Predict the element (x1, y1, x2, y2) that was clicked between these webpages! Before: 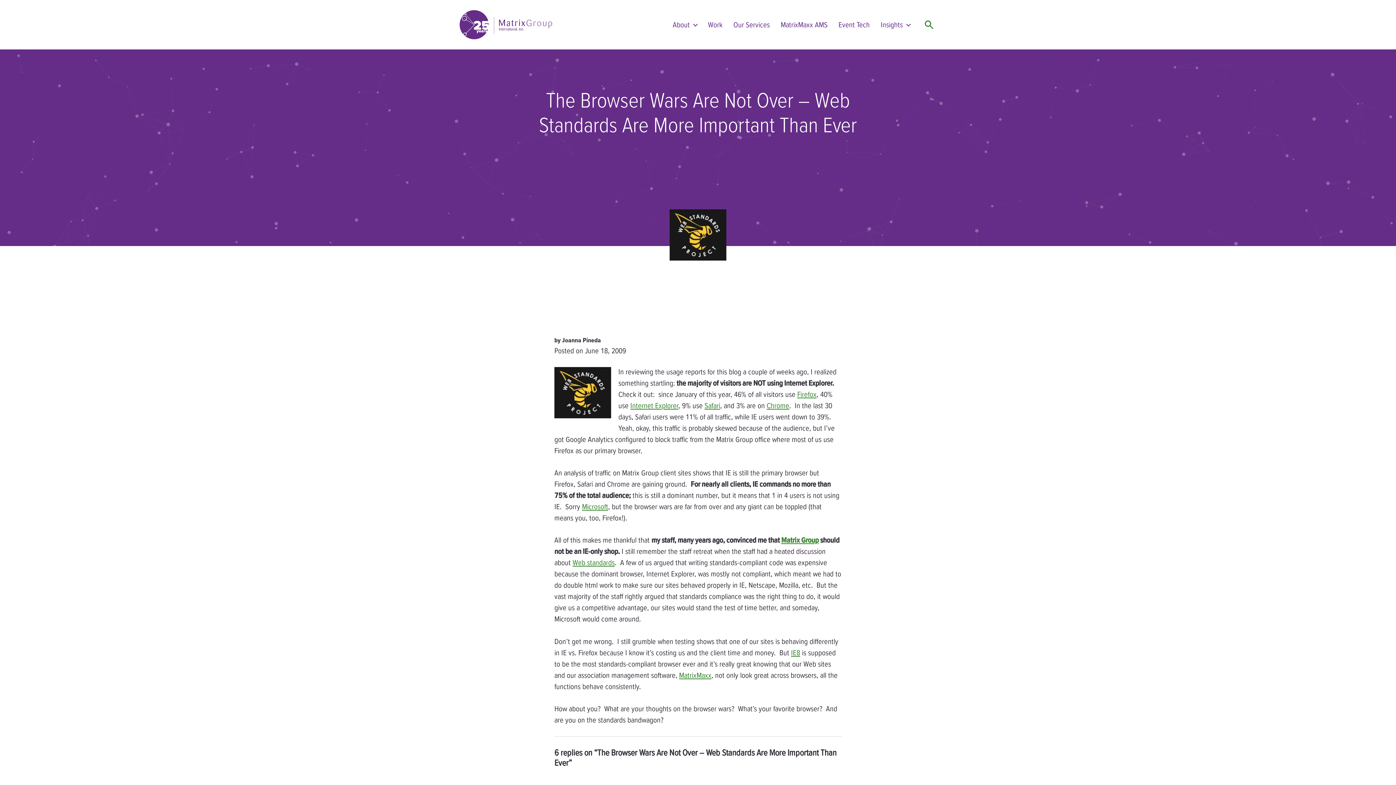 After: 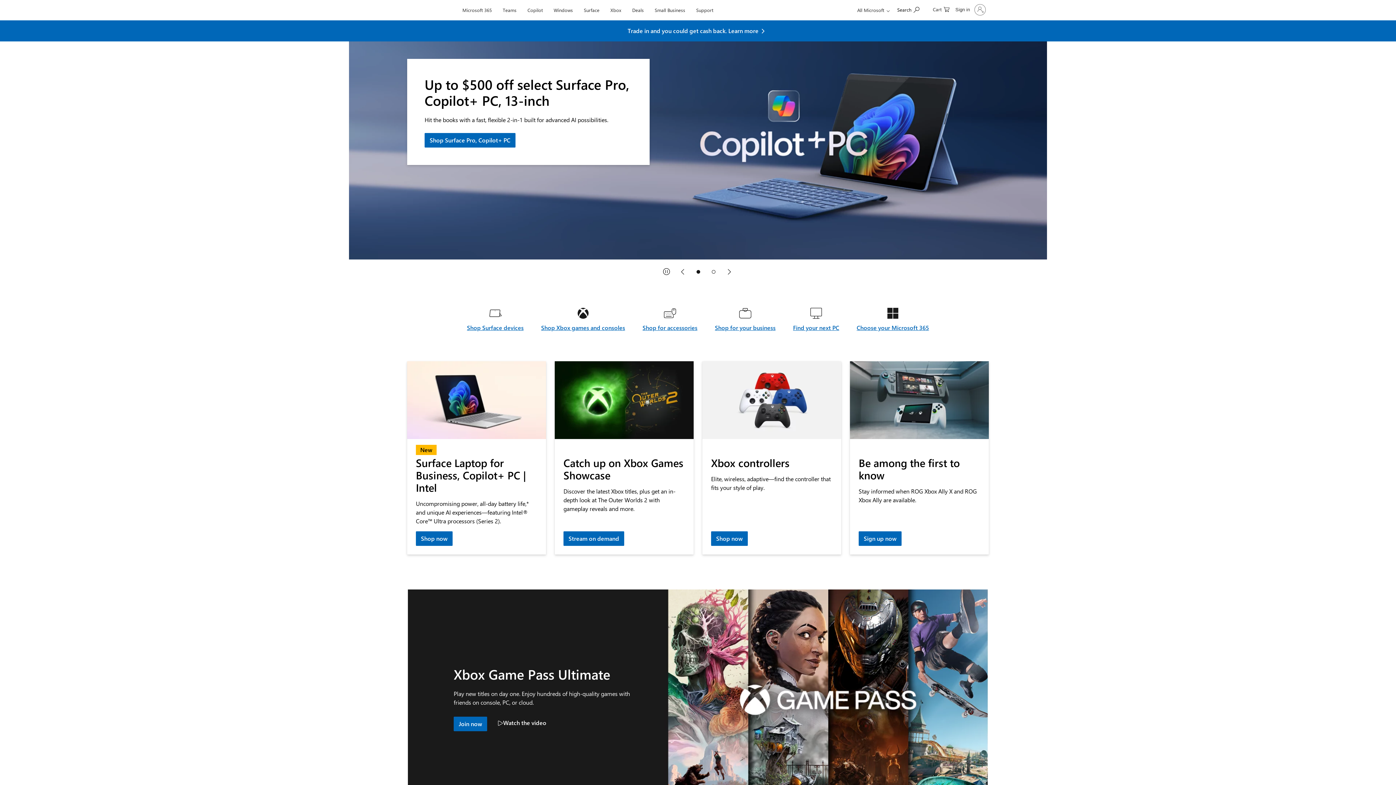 Action: bbox: (582, 502, 608, 510) label: Microsoft